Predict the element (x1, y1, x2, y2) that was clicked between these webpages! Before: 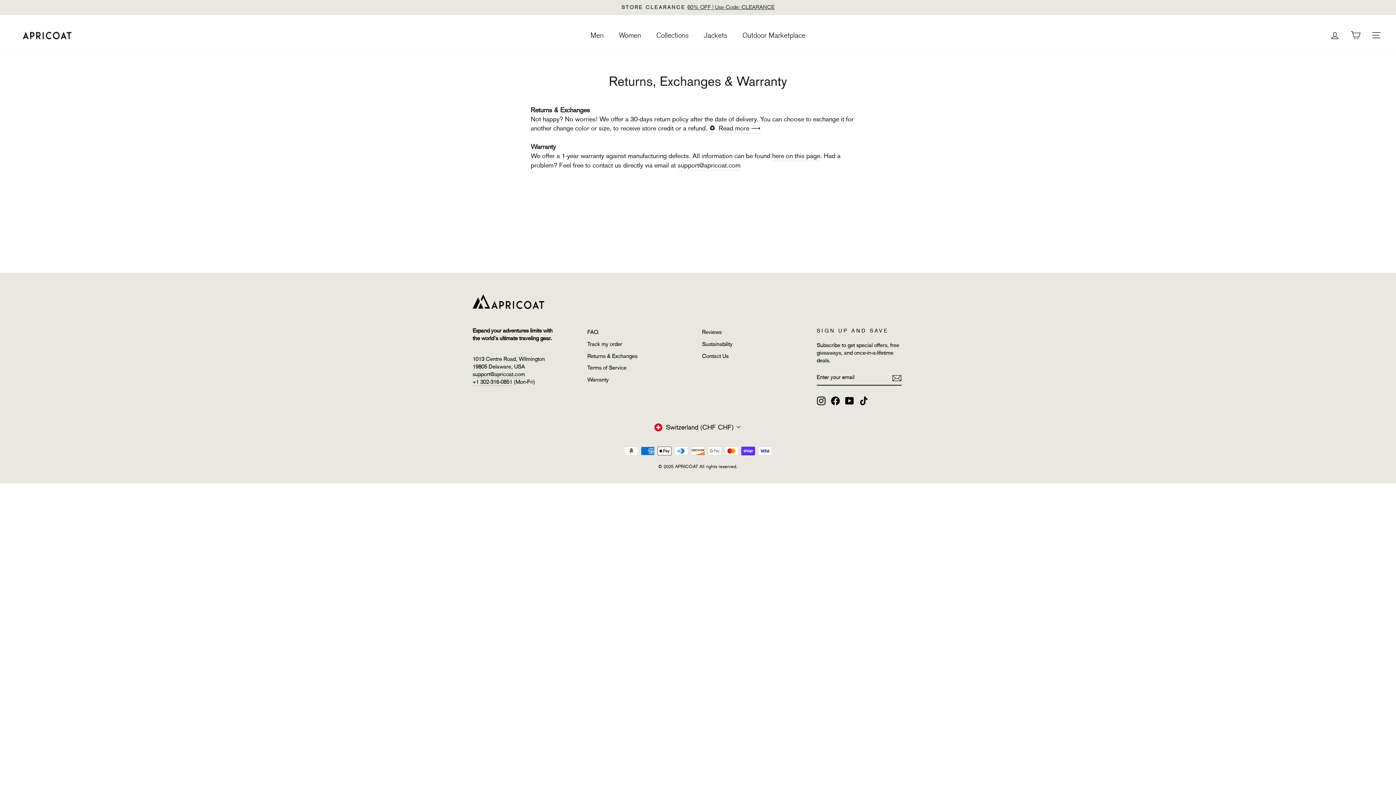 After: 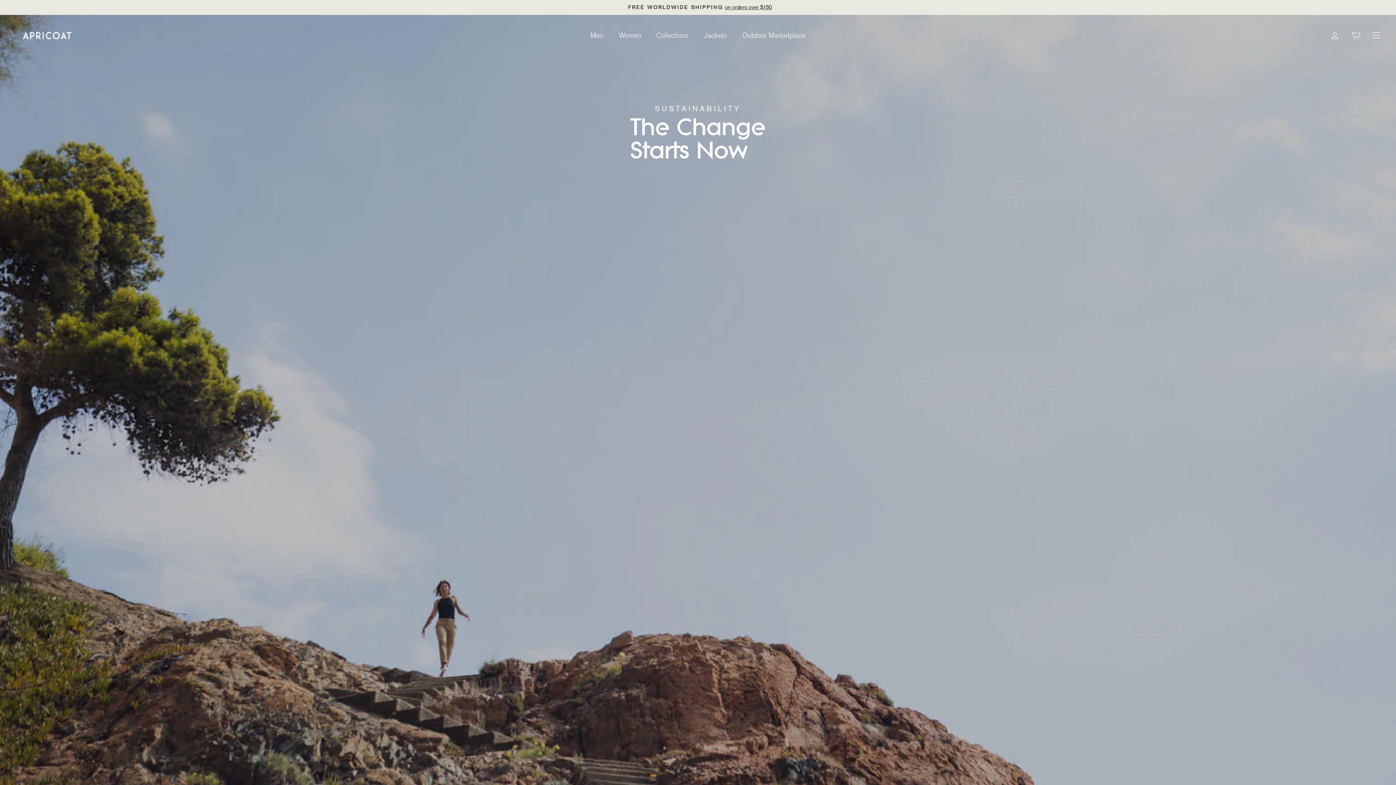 Action: label: Sustainability bbox: (702, 339, 732, 349)